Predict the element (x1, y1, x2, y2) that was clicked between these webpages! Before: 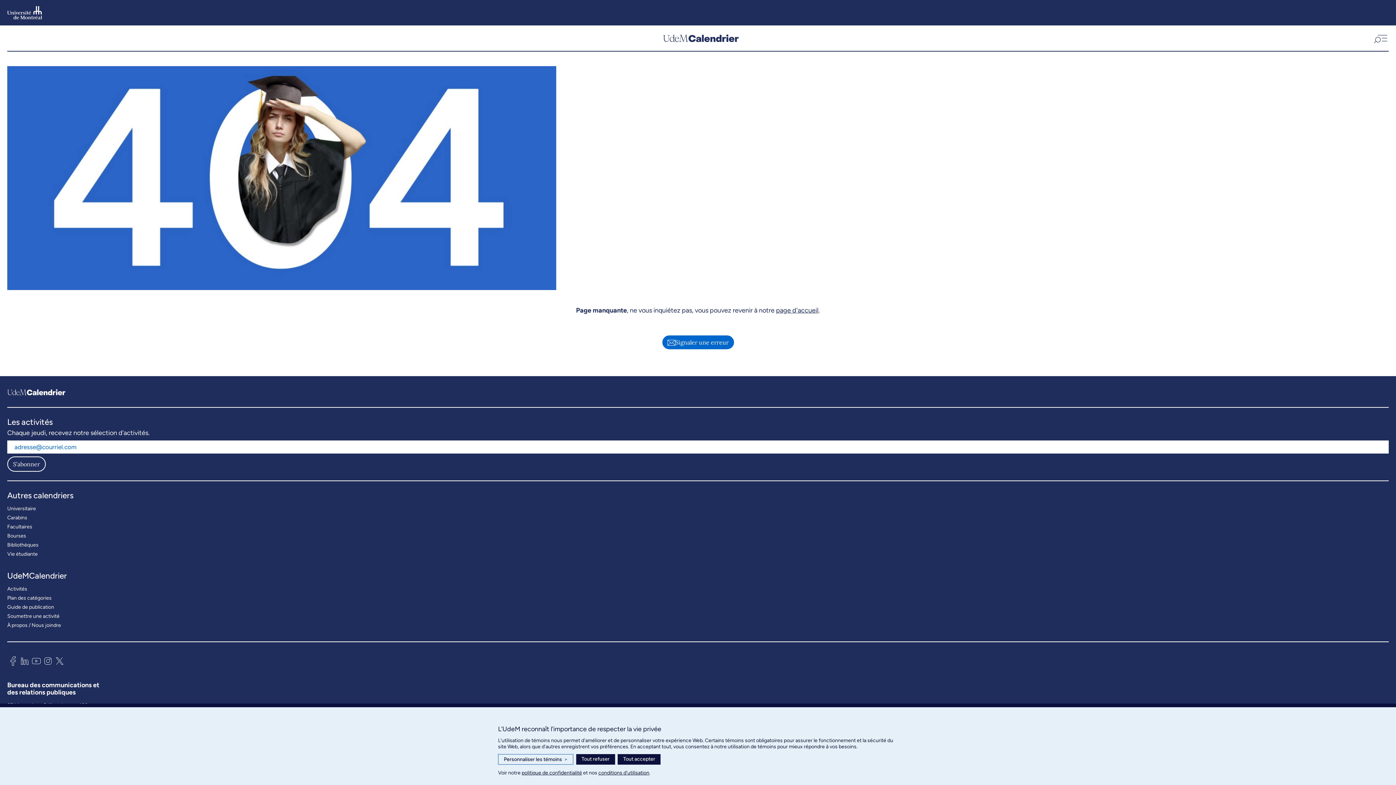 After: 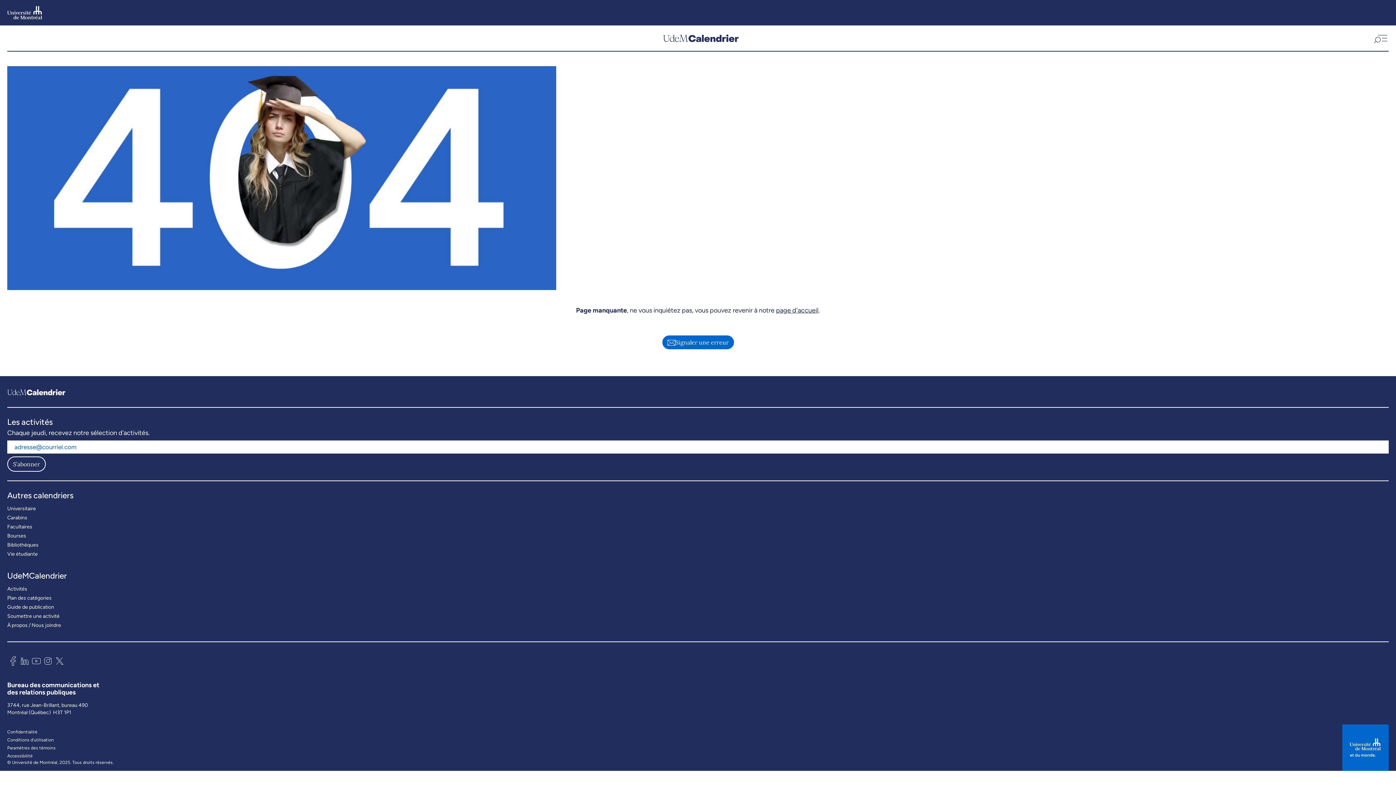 Action: bbox: (617, 754, 660, 765) label: Tout accepter